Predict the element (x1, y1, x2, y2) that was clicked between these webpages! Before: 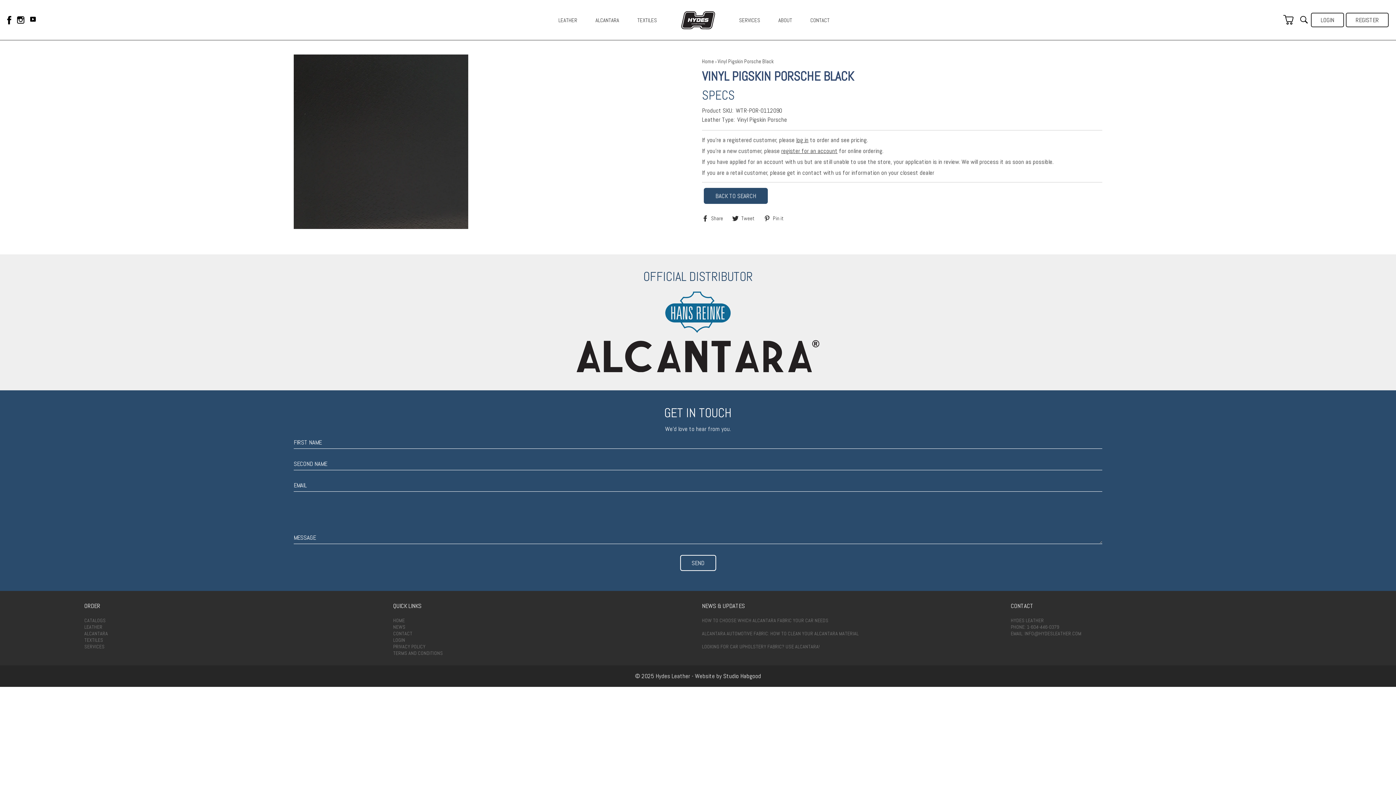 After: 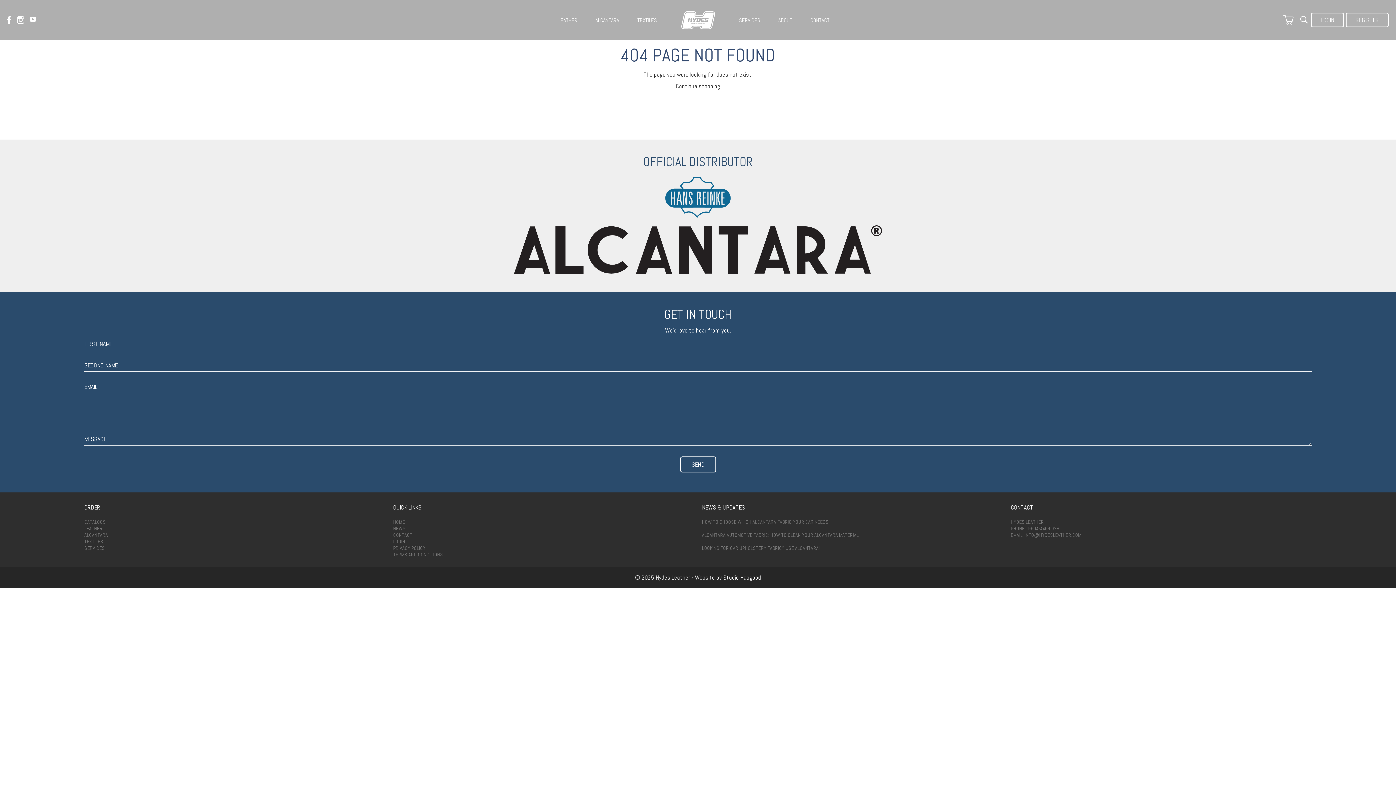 Action: bbox: (84, 630, 108, 636) label: ALCANTARA